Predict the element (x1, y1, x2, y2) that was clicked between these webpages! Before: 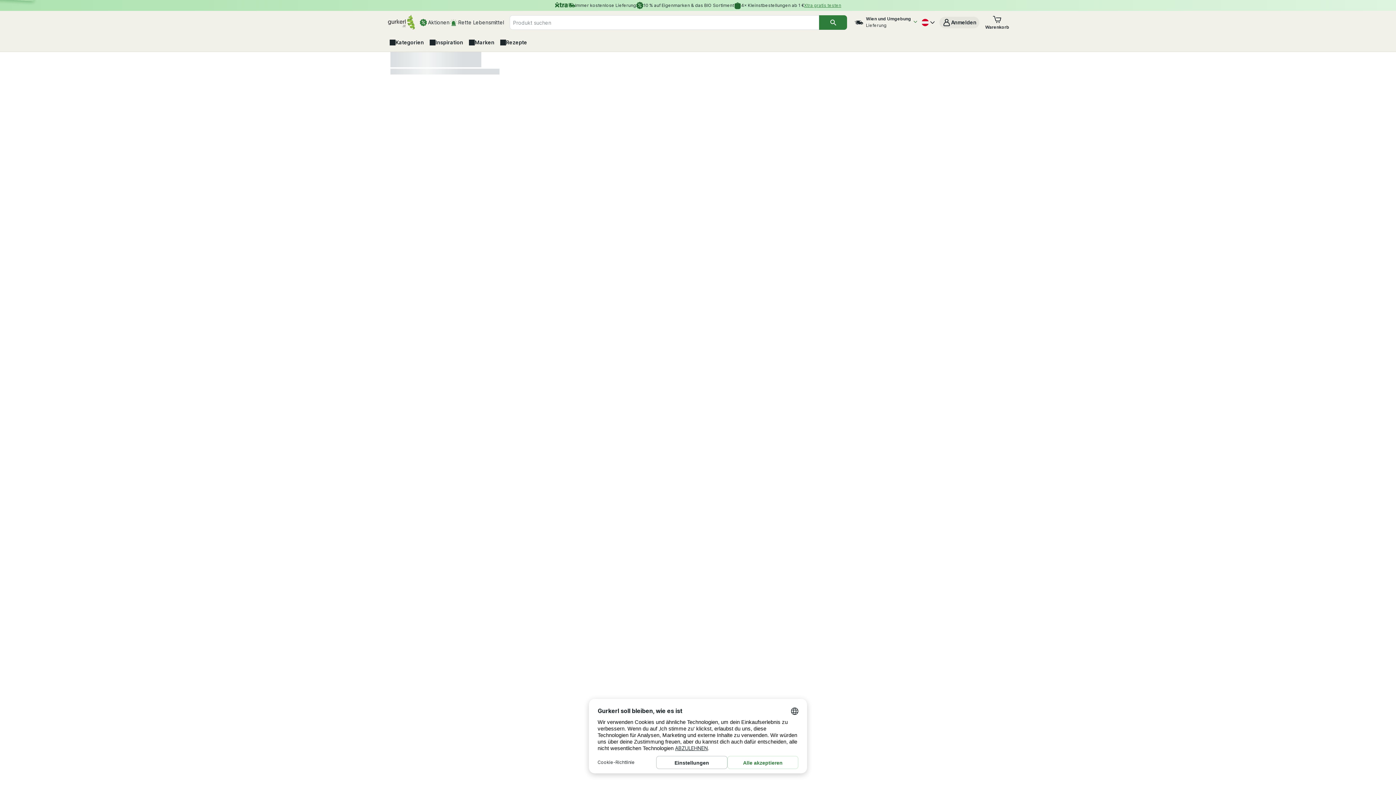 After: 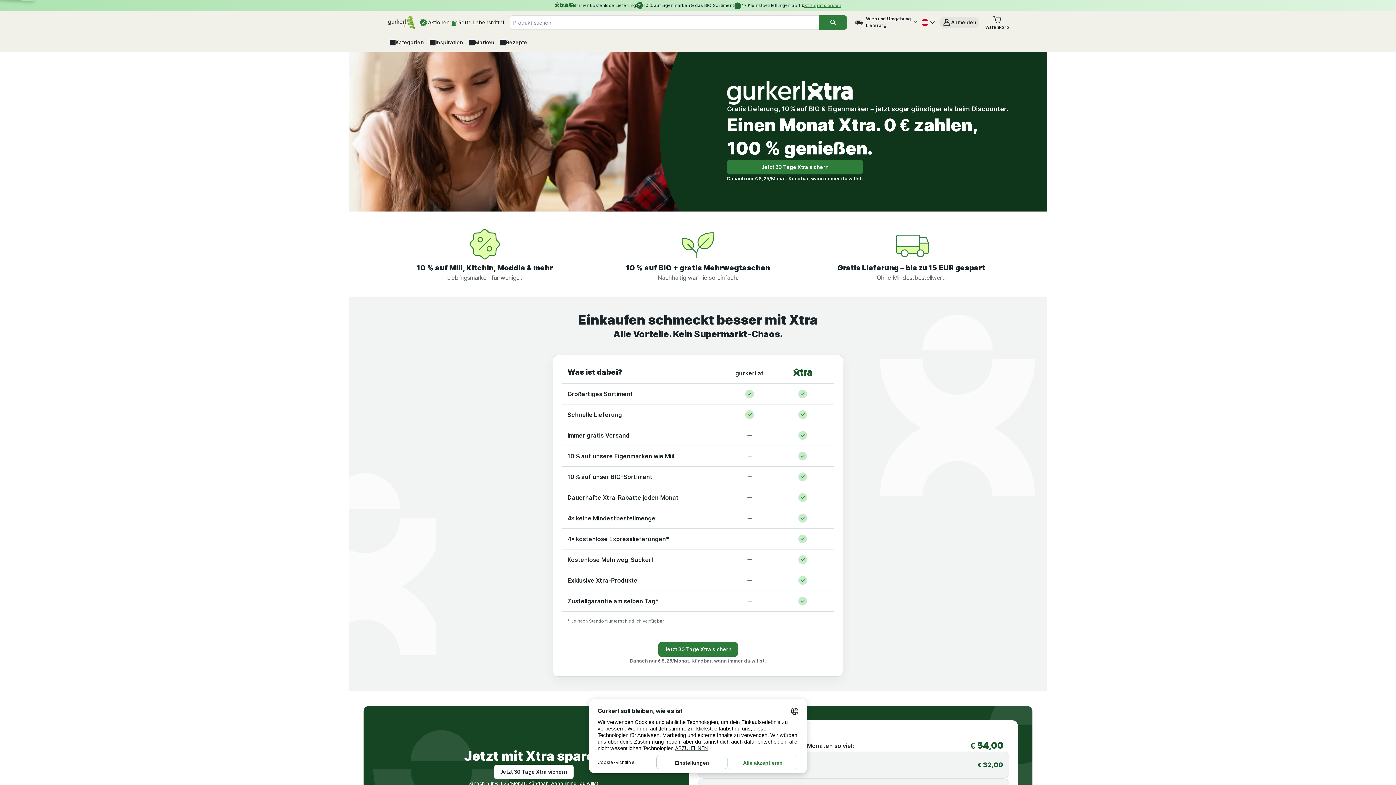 Action: label: Xtra gratis testen bbox: (804, 2, 841, 8)